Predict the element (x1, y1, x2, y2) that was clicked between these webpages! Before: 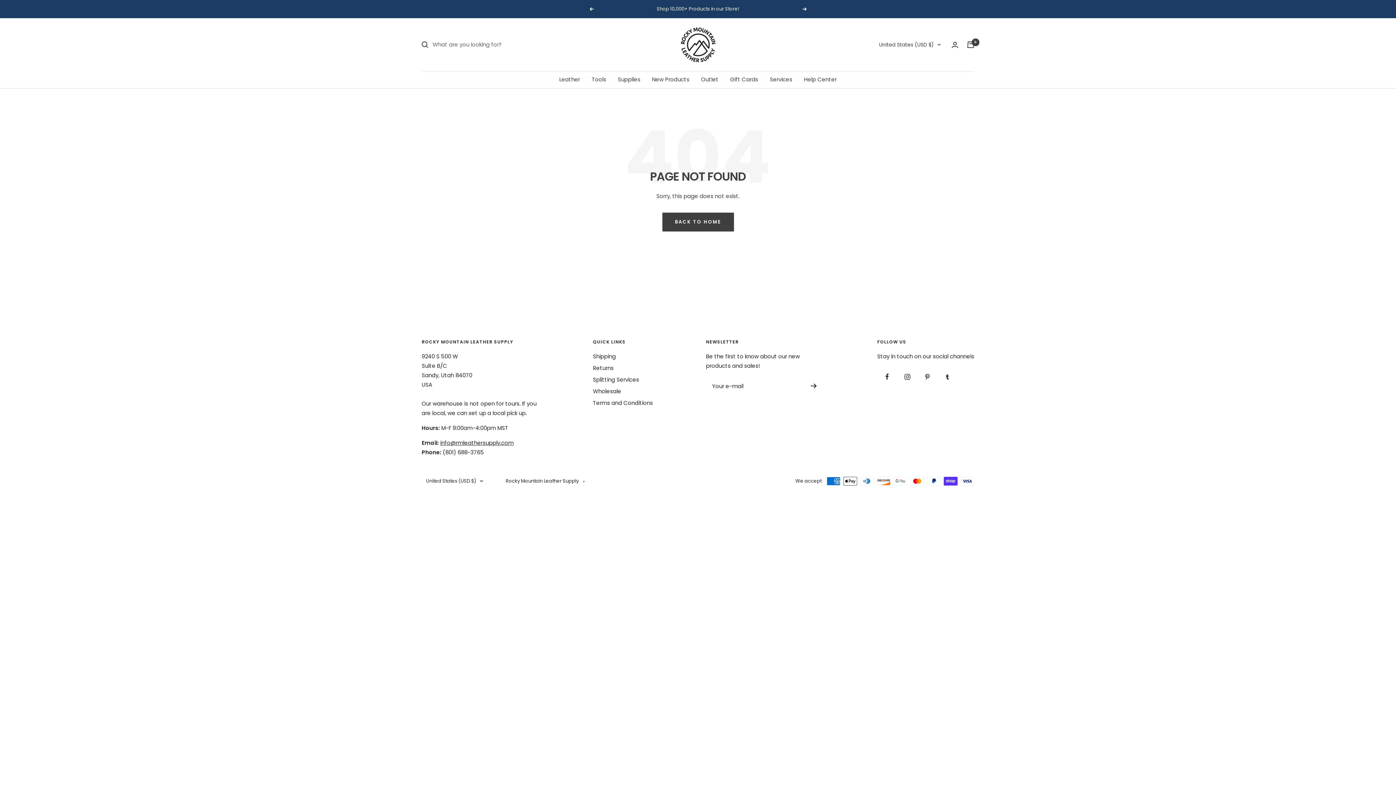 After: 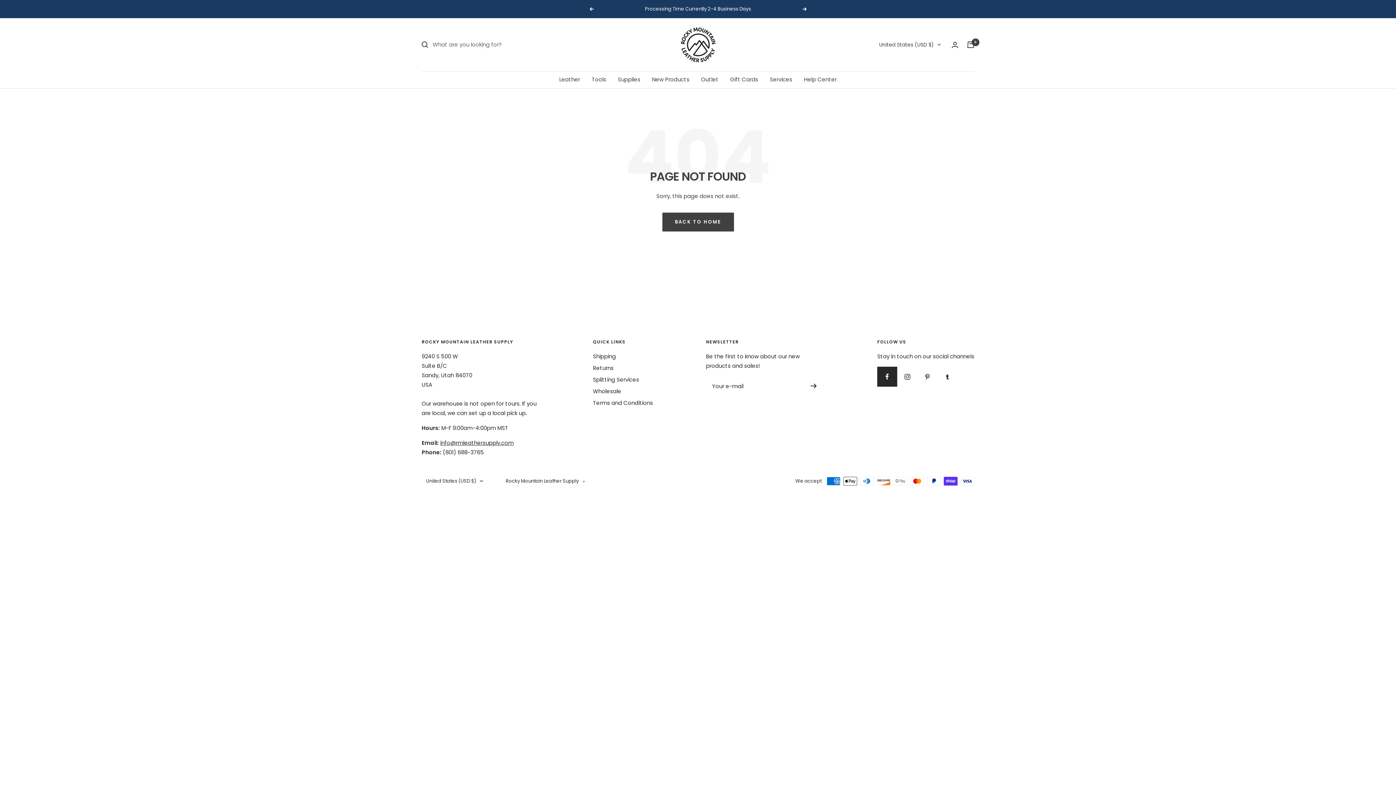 Action: bbox: (877, 366, 897, 386) label: Follow us on Facebook